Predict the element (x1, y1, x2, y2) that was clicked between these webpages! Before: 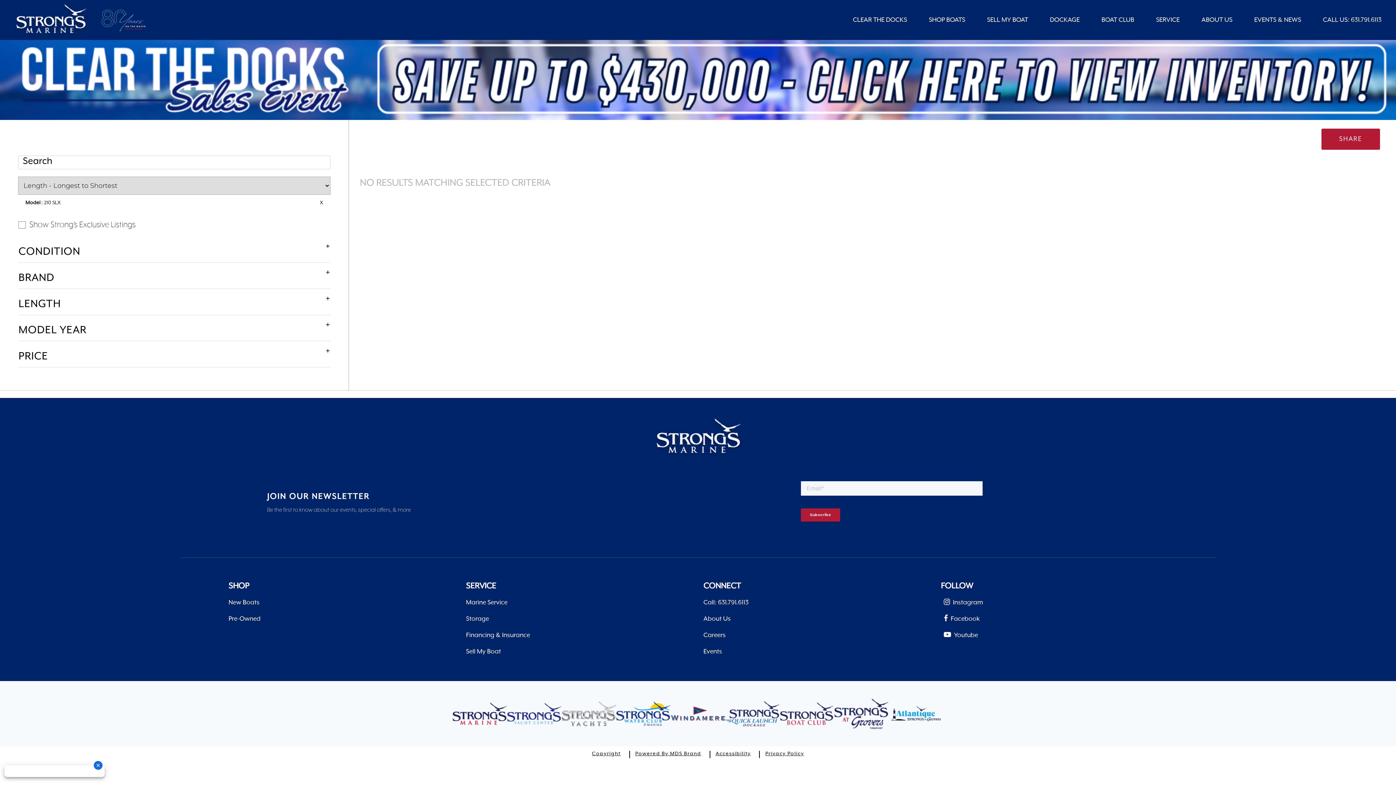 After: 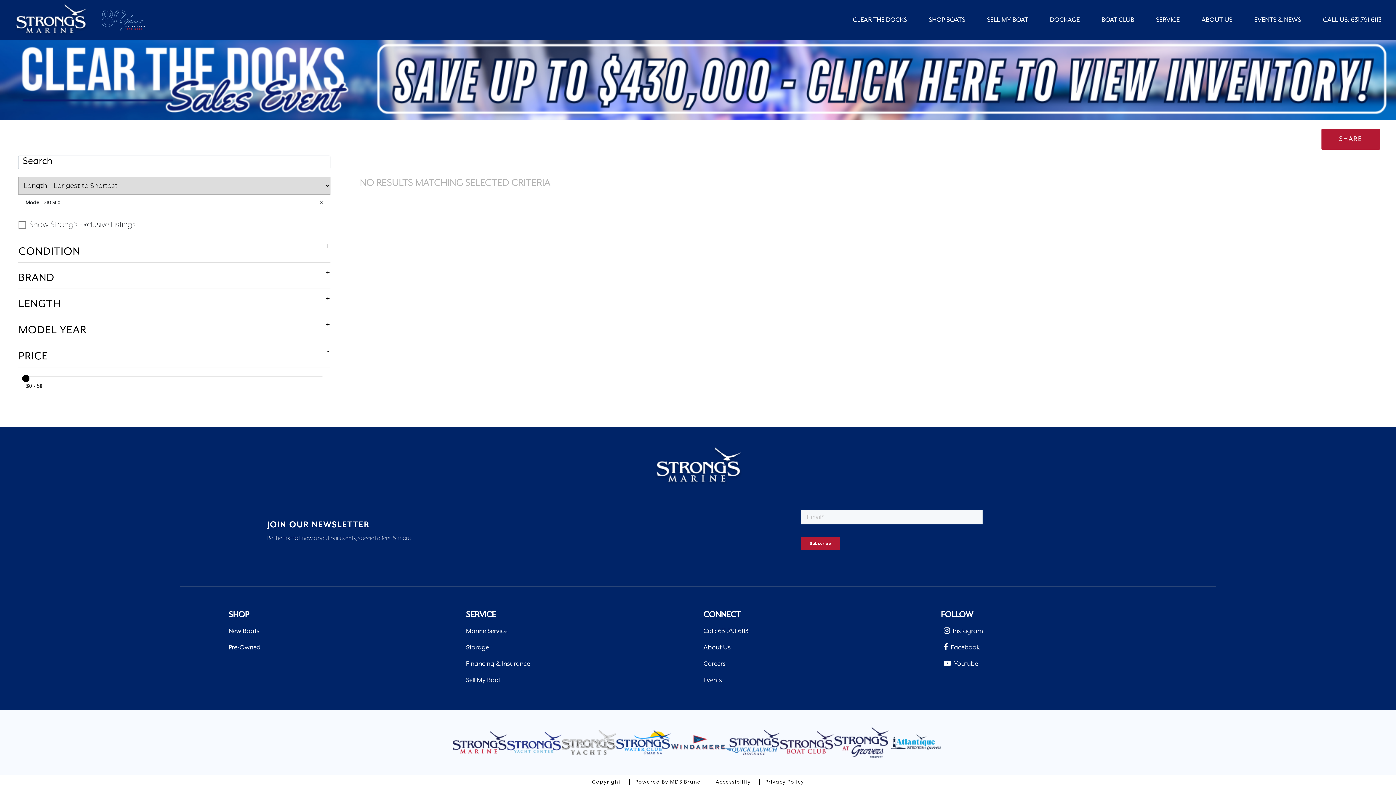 Action: label: PRICE bbox: (18, 345, 330, 367)